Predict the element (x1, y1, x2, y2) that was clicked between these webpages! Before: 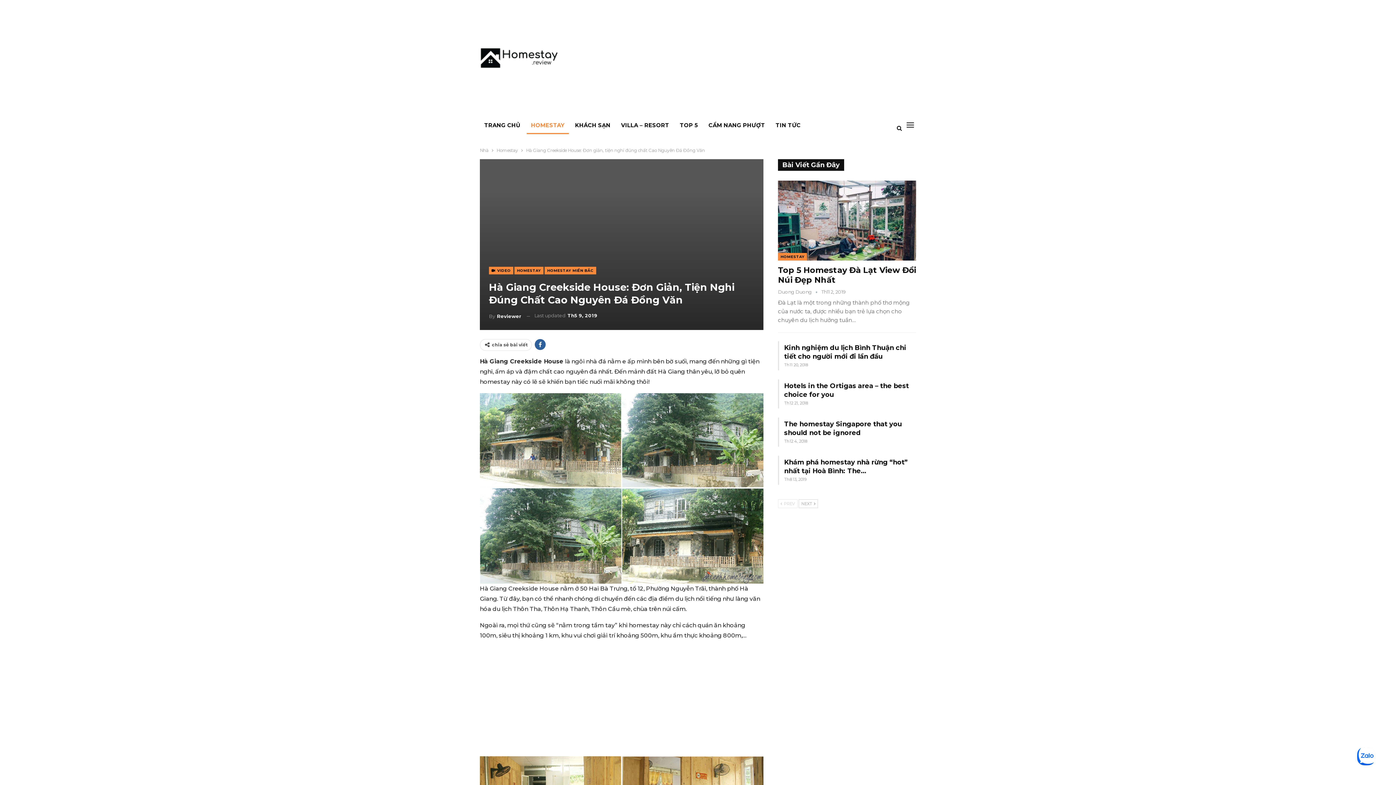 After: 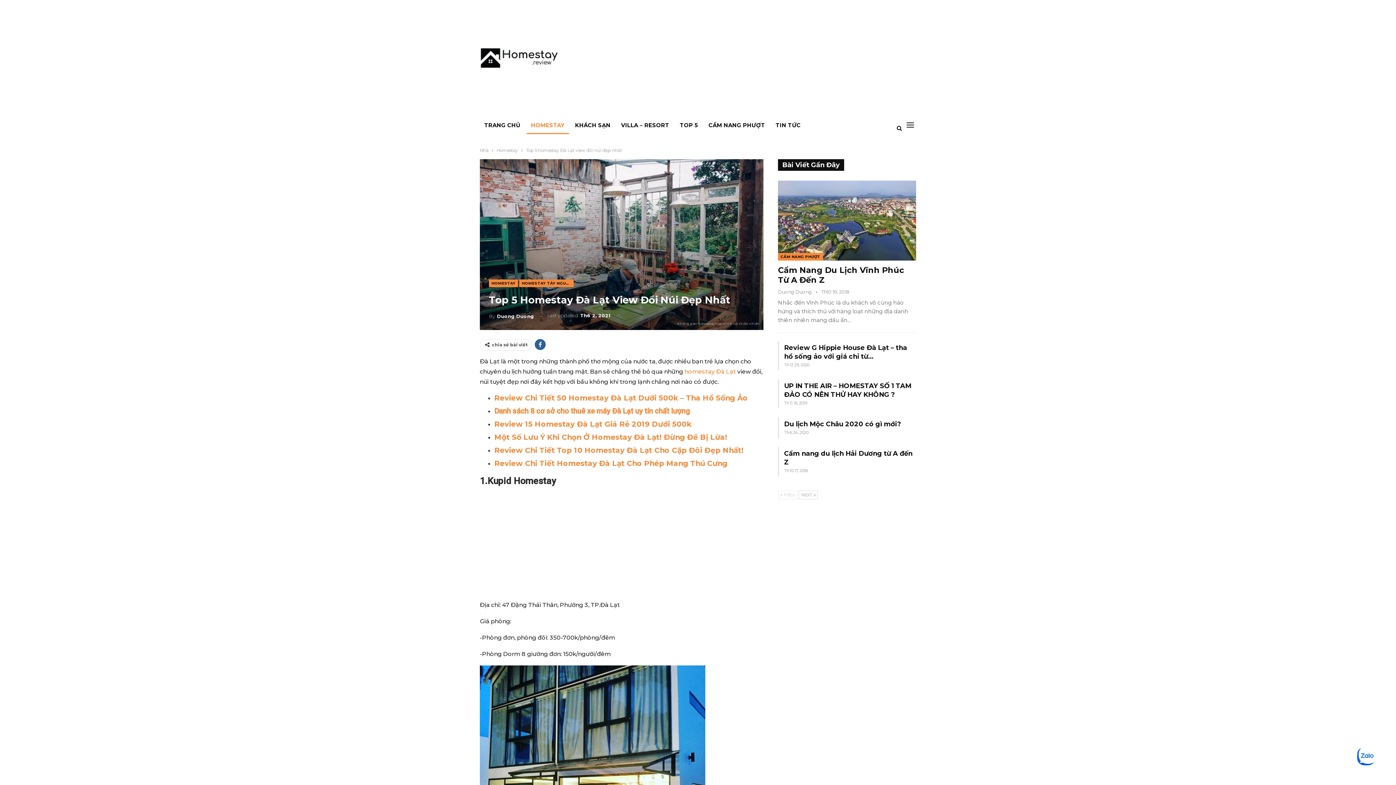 Action: bbox: (778, 180, 916, 260)